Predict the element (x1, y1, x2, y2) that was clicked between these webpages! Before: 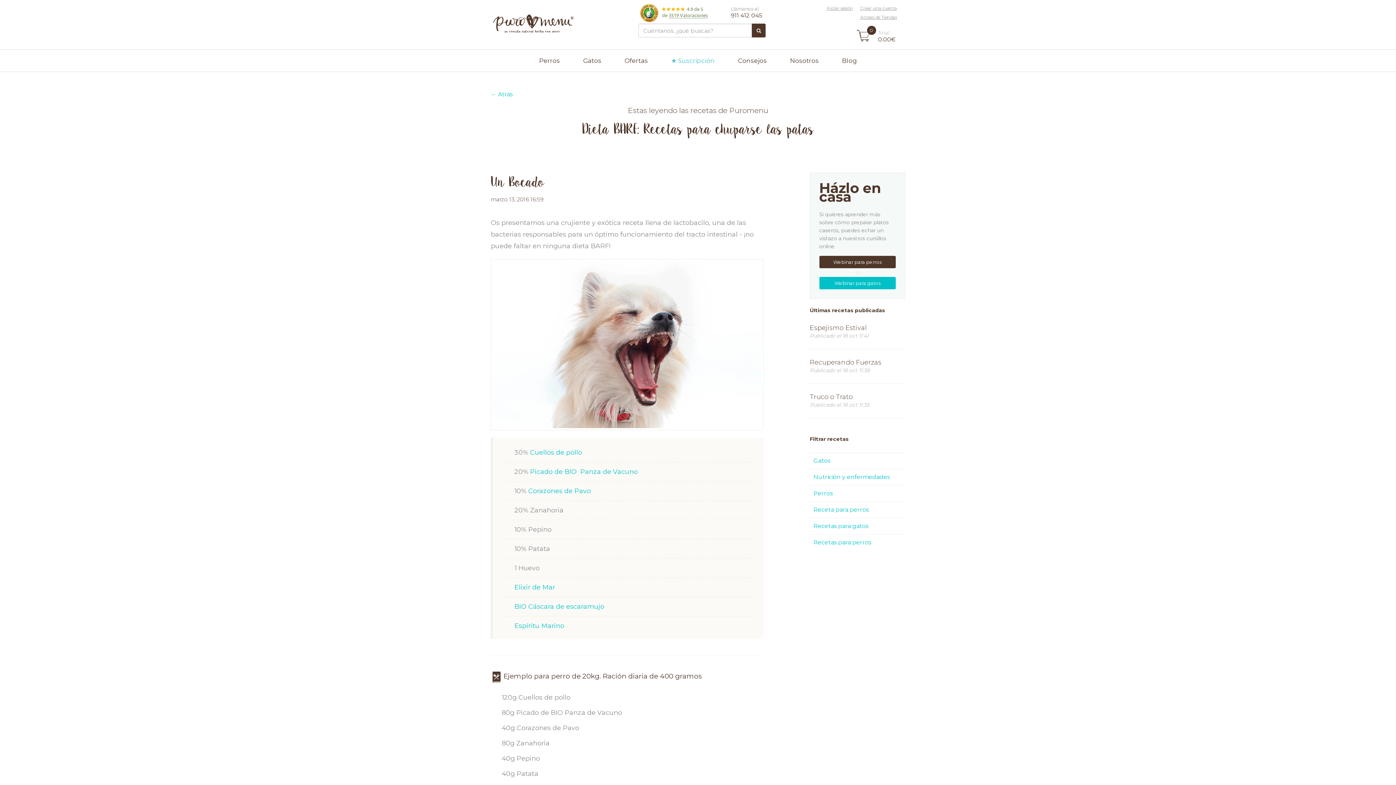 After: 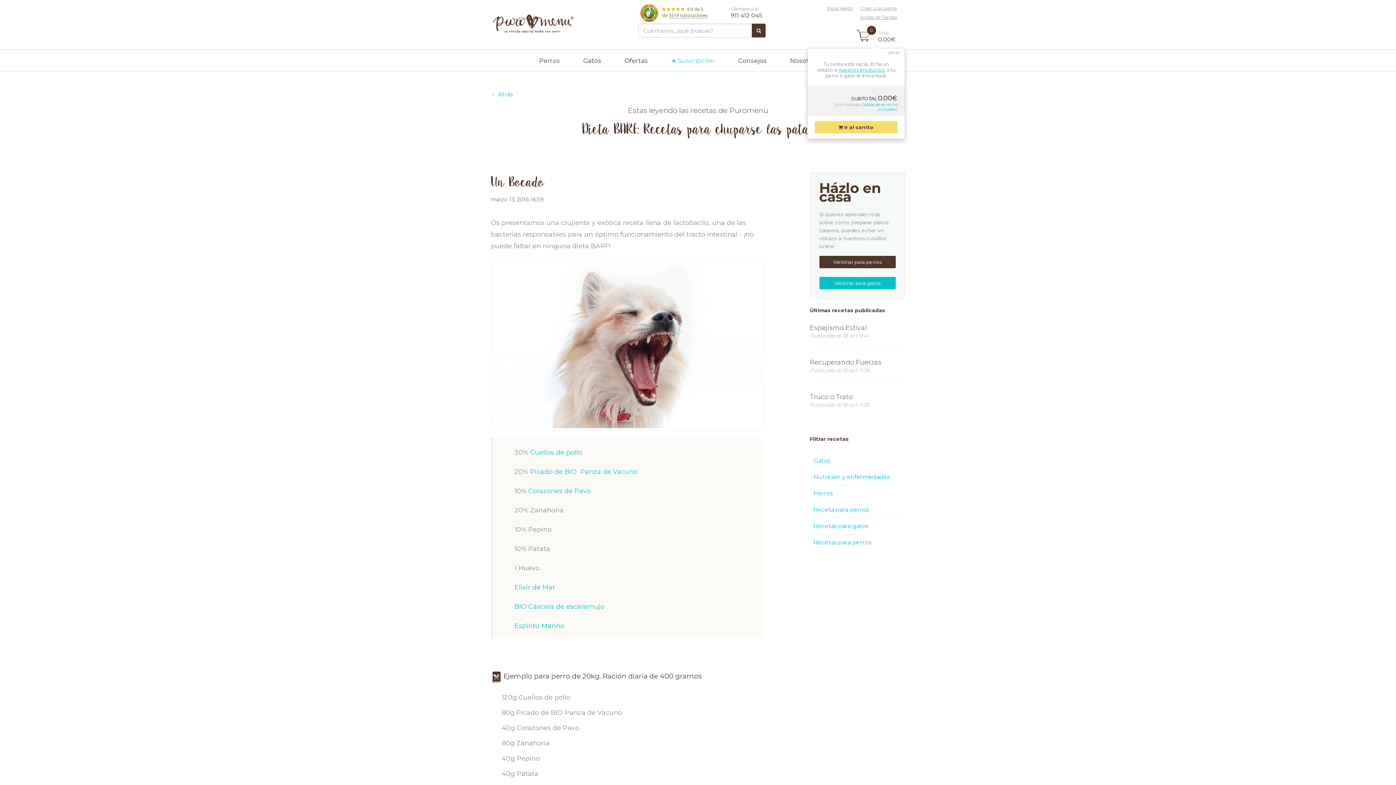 Action: bbox: (852, 28, 899, 44) label: 0
Total
0.00€